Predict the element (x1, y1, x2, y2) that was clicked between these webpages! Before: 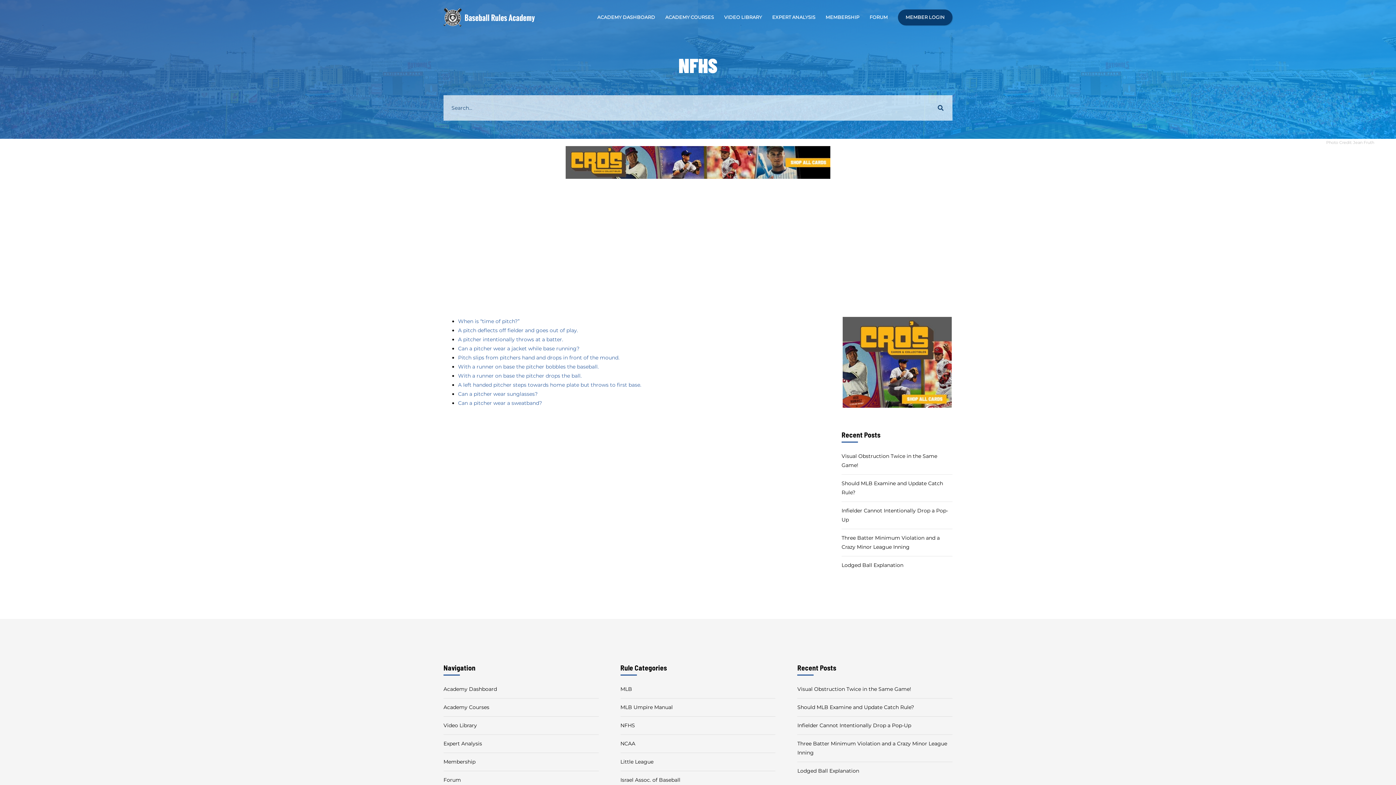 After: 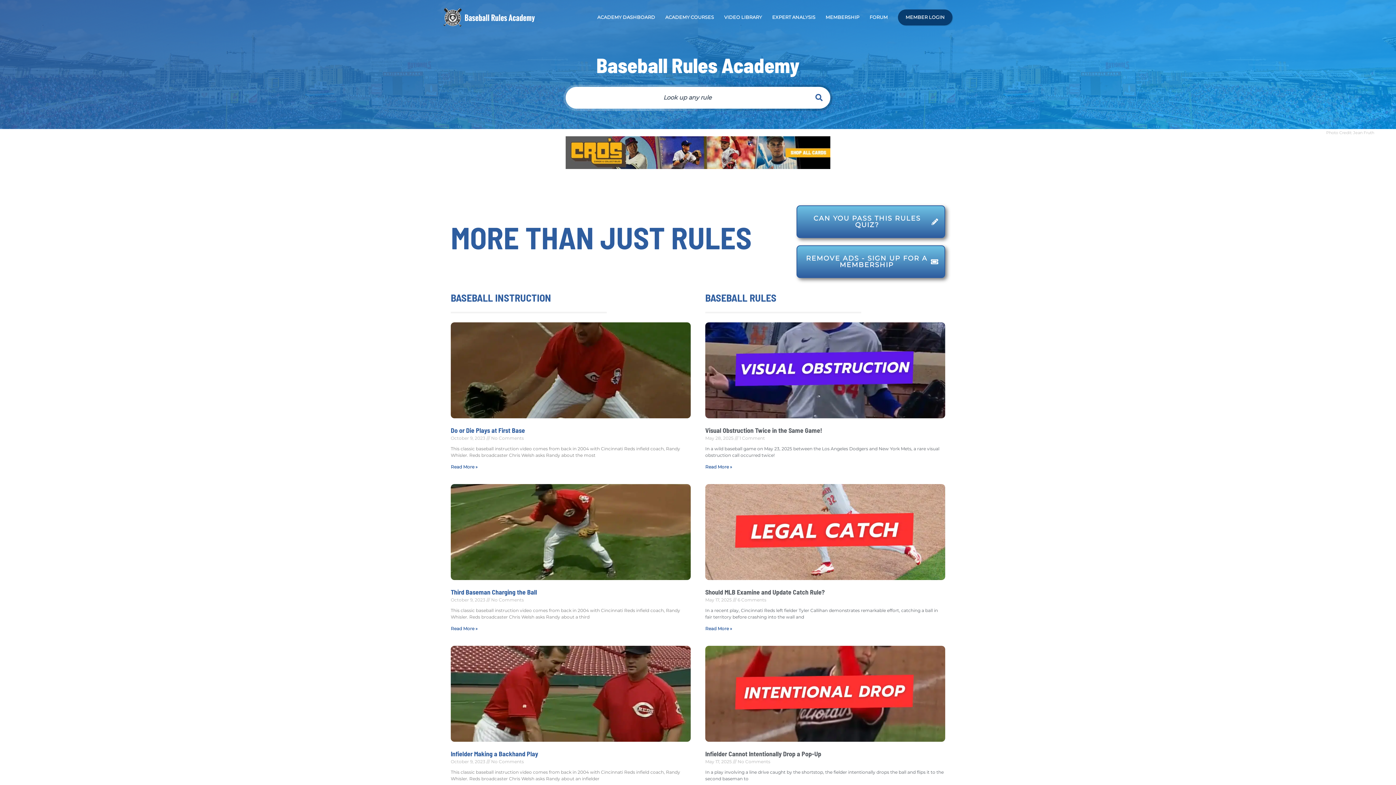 Action: bbox: (443, 0, 536, 34)